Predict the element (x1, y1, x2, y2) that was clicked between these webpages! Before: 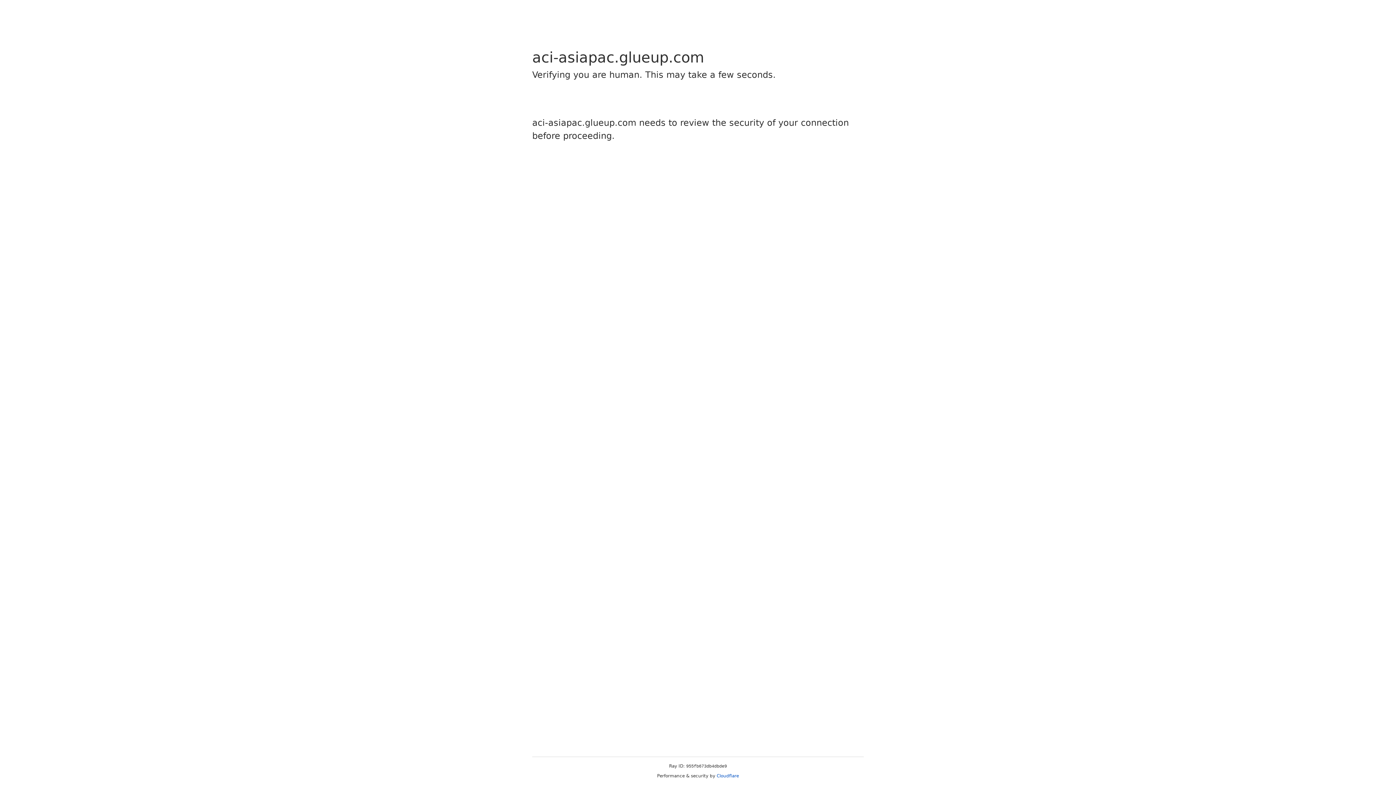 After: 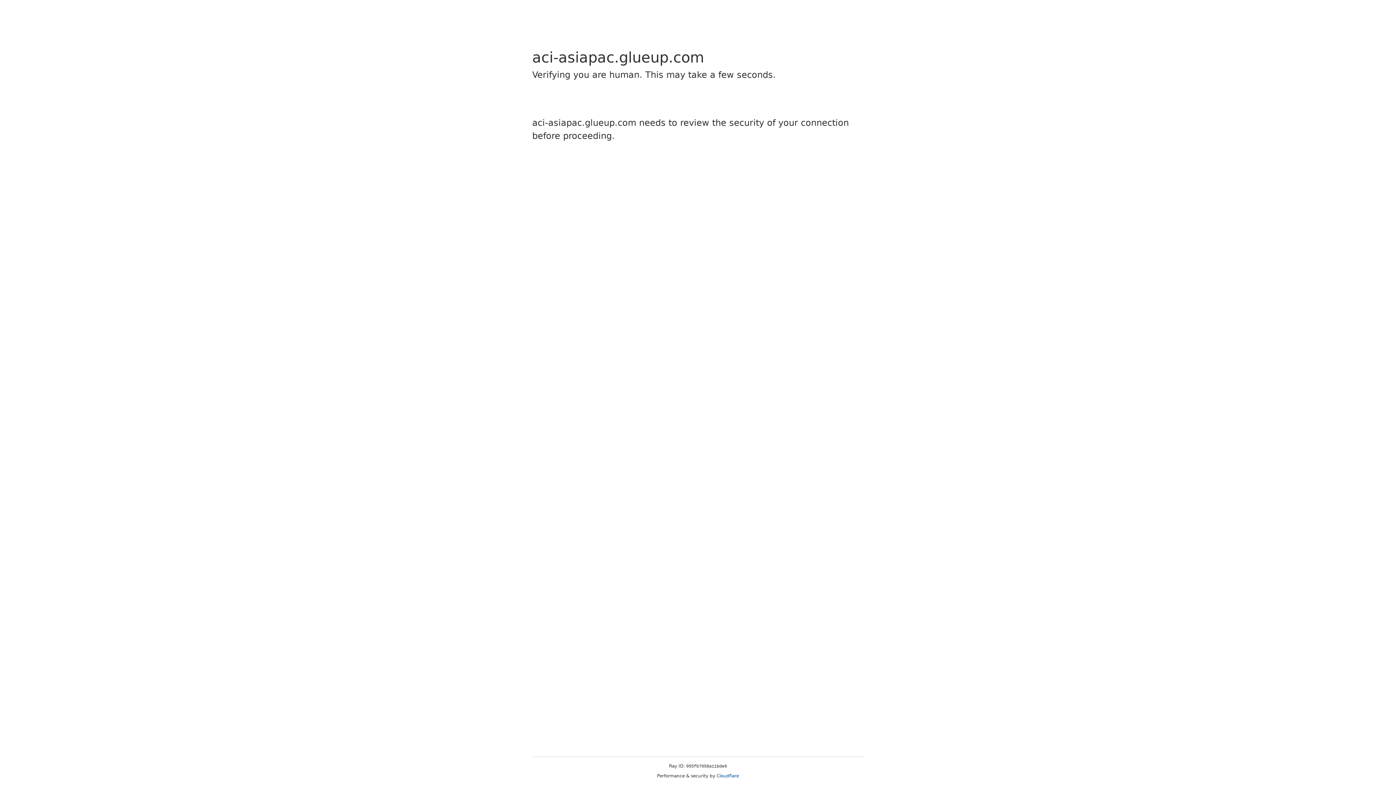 Action: bbox: (716, 773, 739, 778) label: Cloudflare